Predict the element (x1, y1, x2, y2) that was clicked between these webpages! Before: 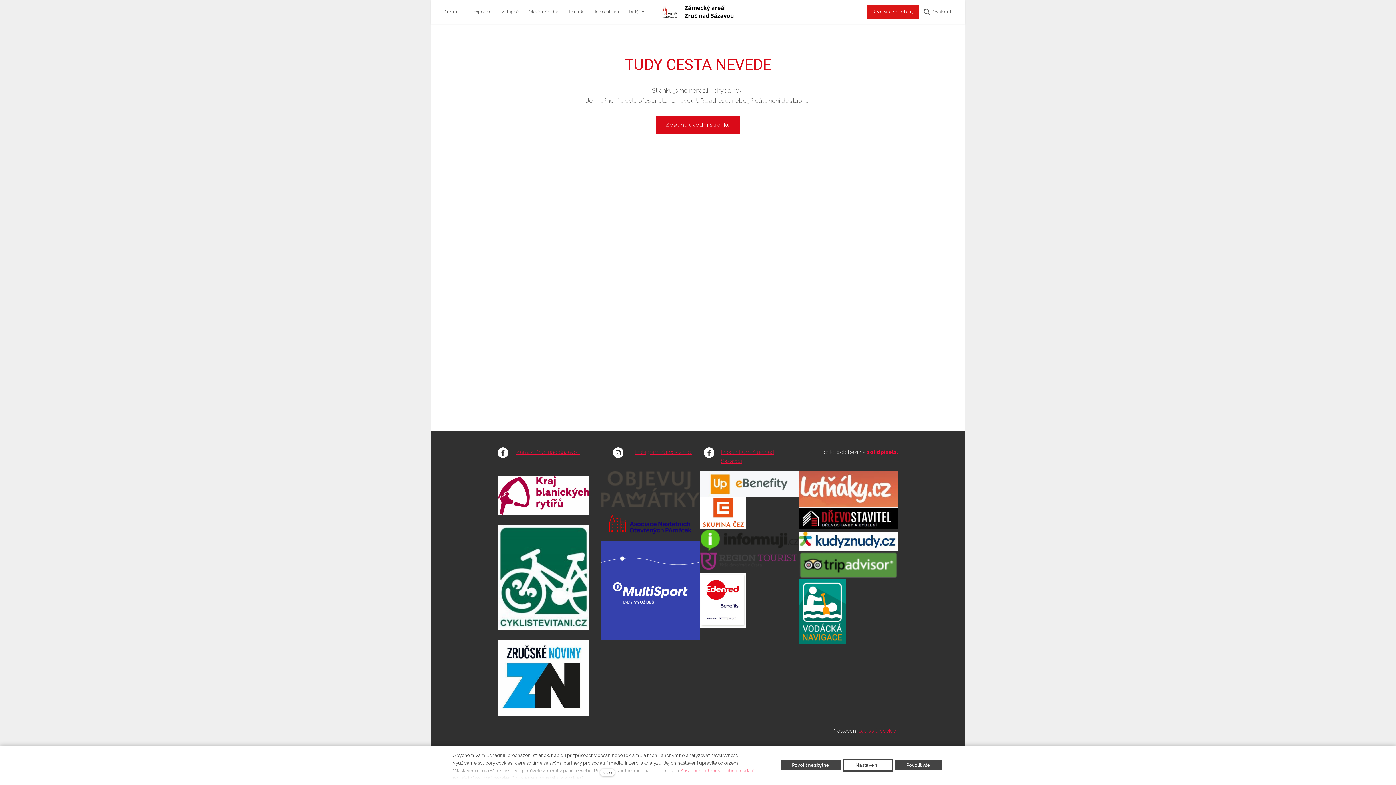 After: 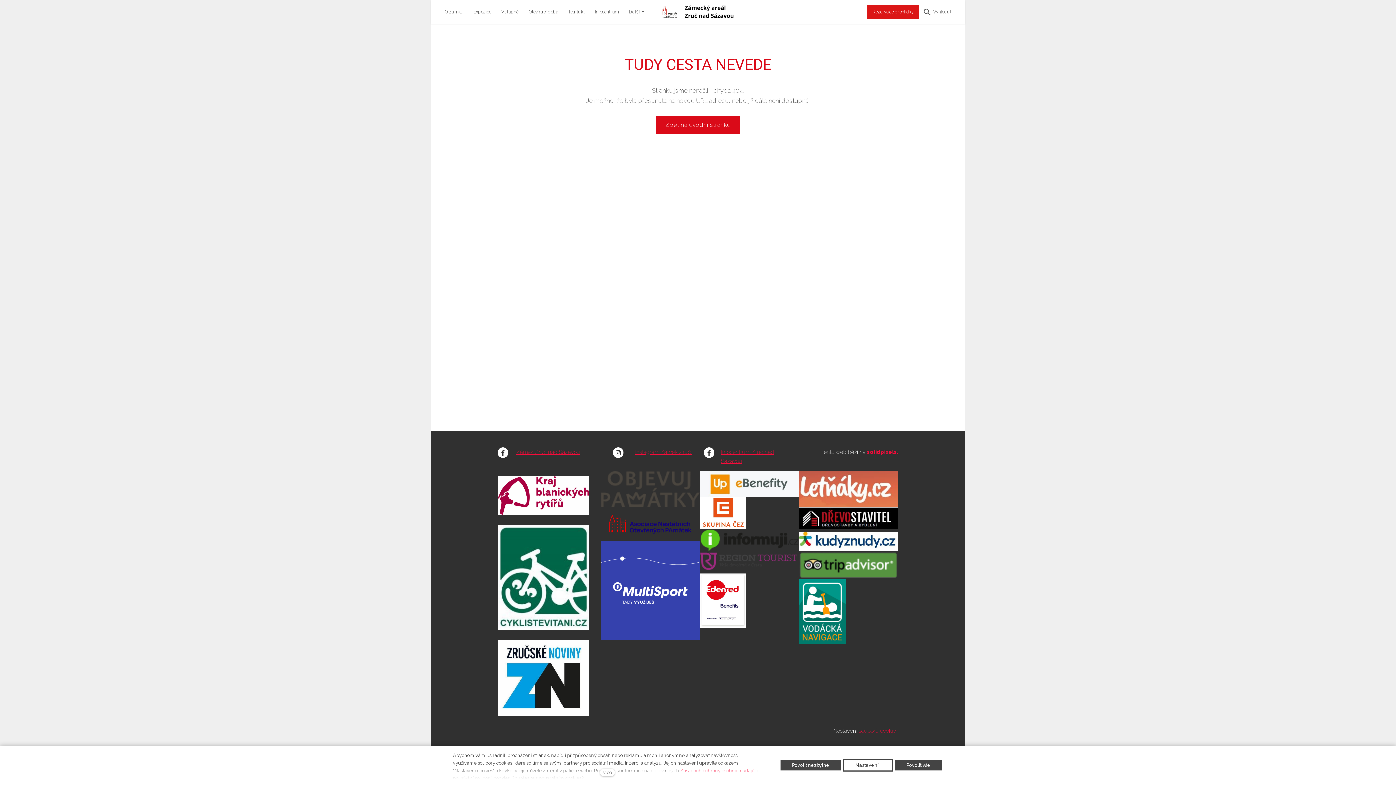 Action: label: Zpět na úvodní stránku bbox: (656, 116, 740, 134)